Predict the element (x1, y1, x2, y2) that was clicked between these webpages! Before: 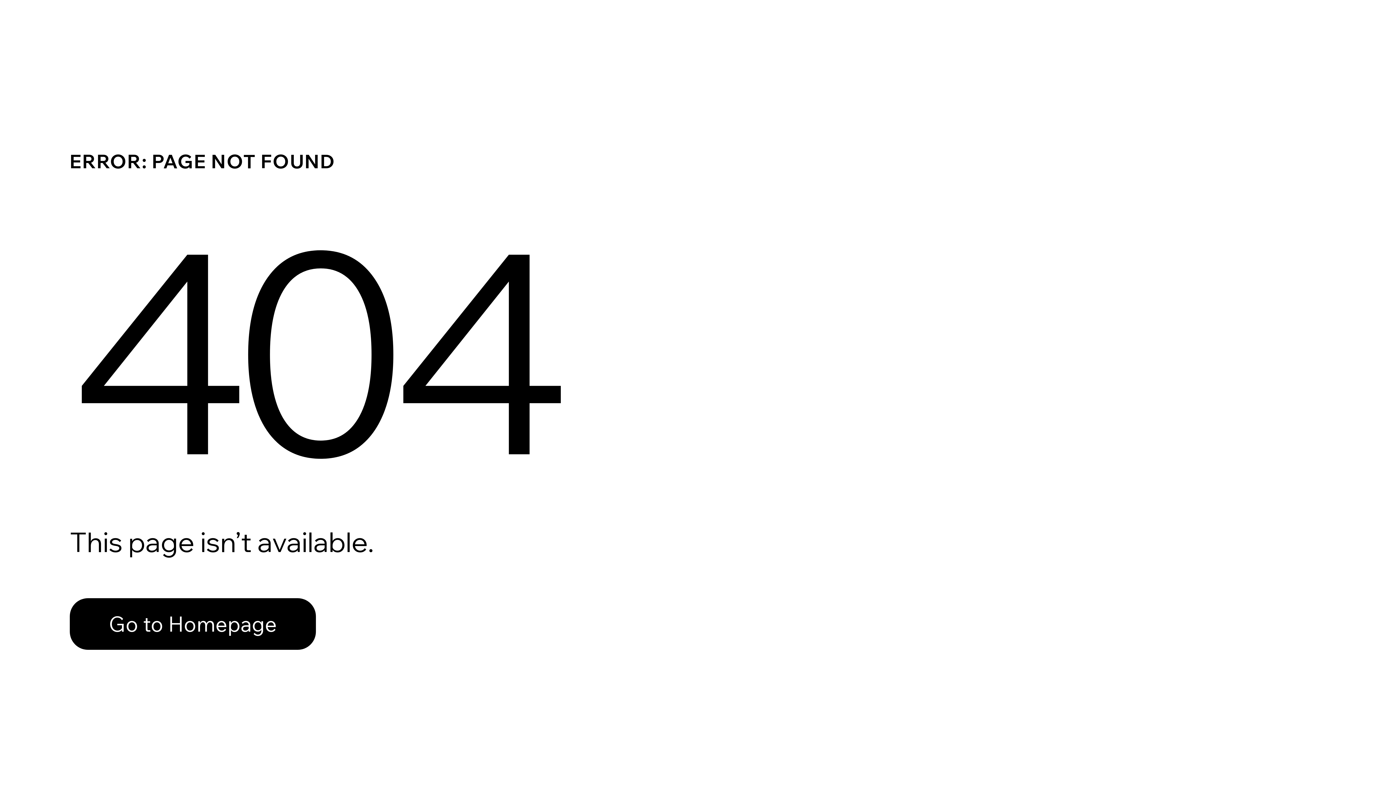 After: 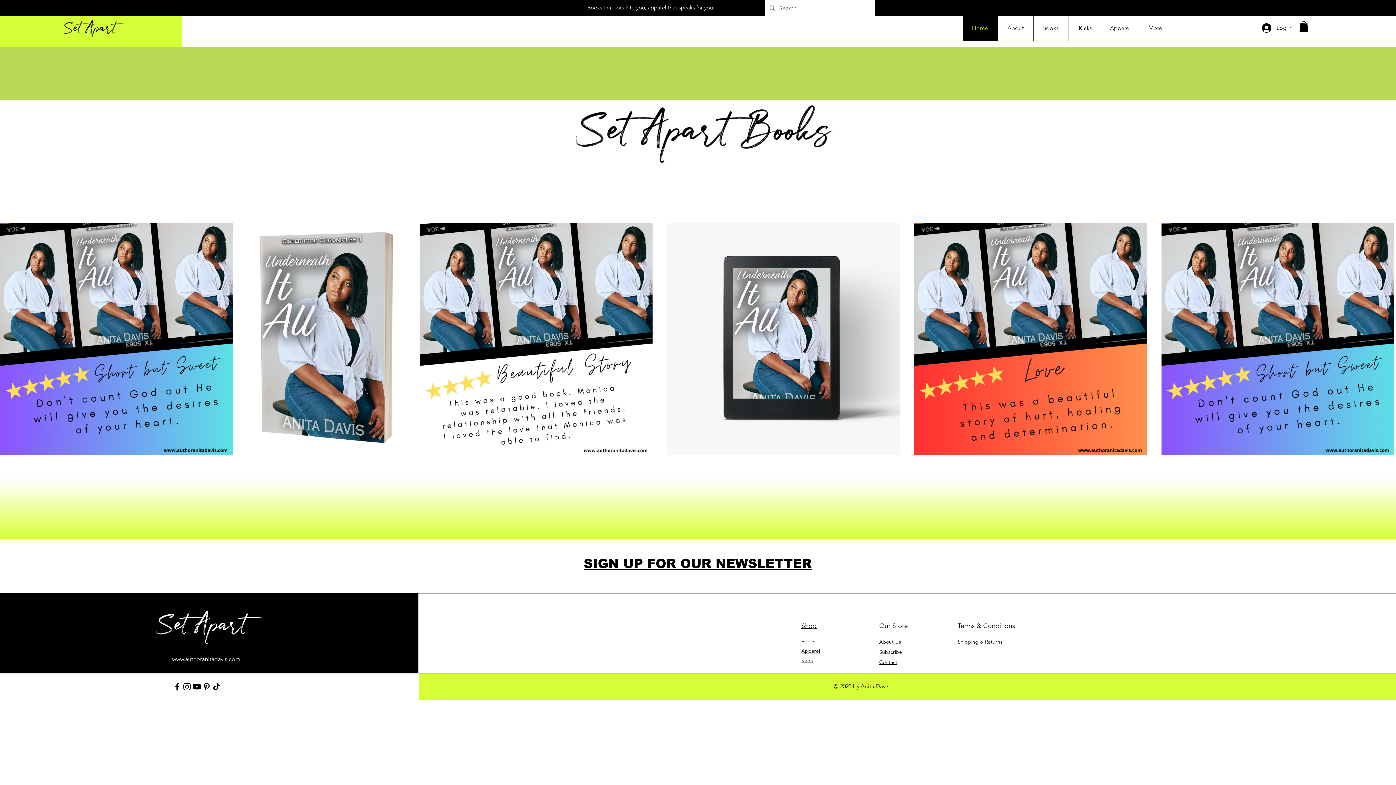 Action: label: Go to Homepage bbox: (69, 598, 316, 650)